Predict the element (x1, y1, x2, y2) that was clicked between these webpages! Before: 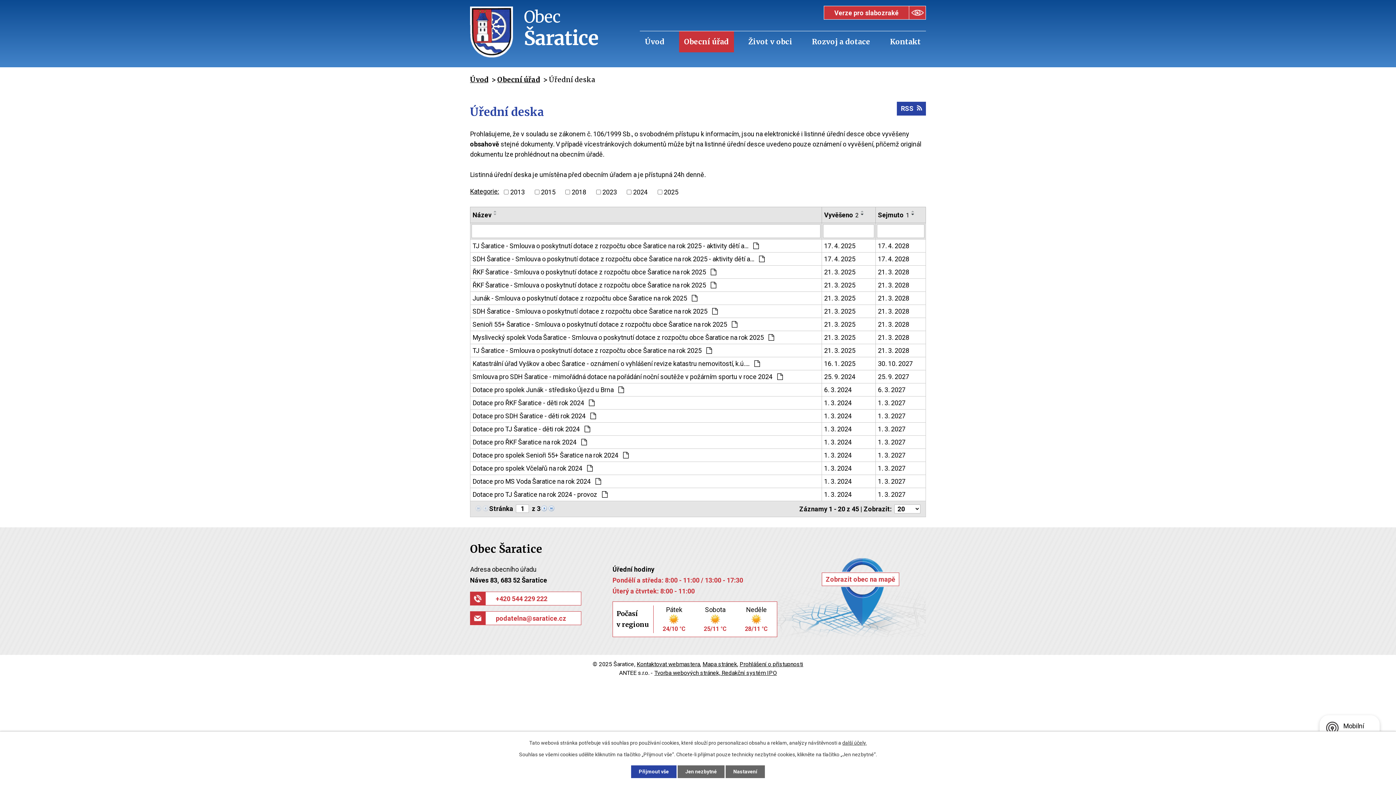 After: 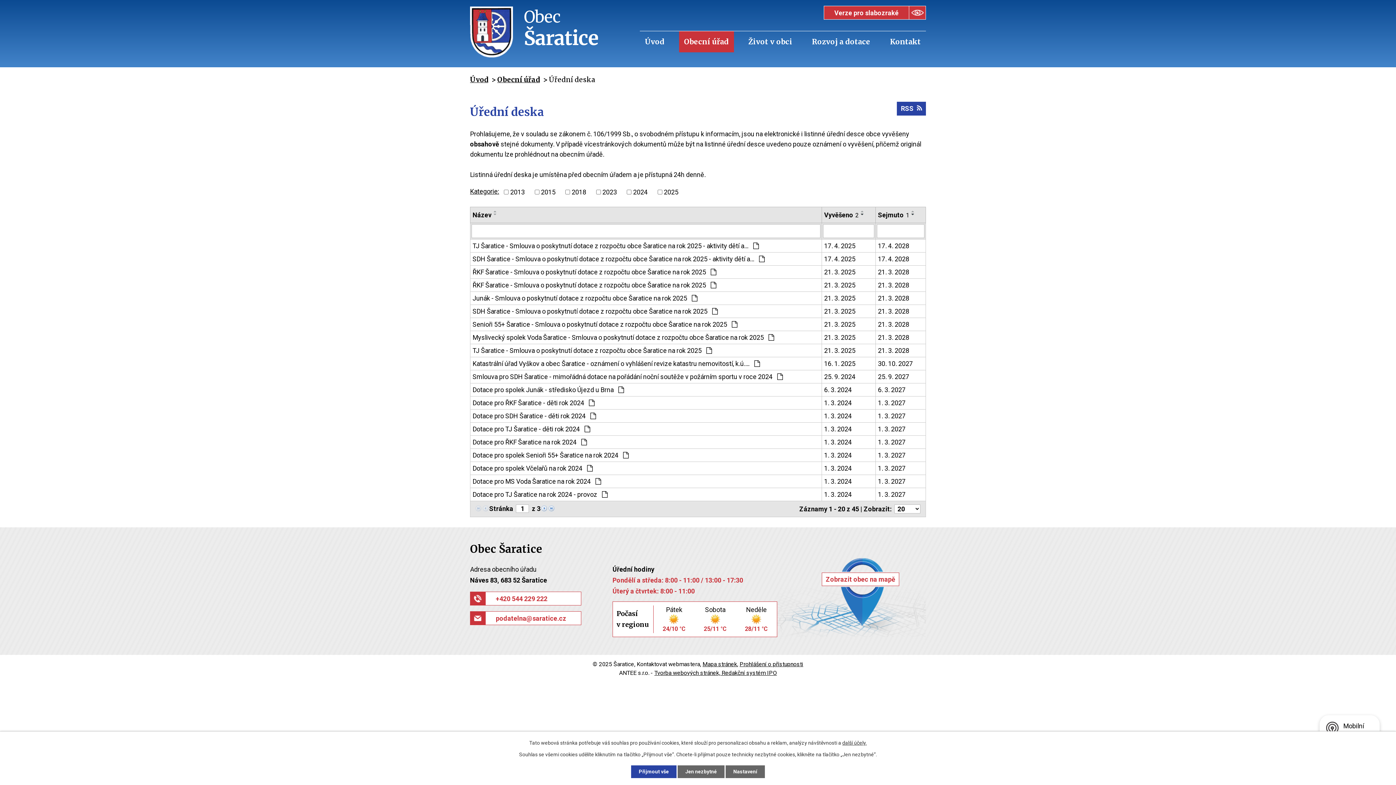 Action: label: Kontaktovat webmastera bbox: (636, 661, 700, 668)